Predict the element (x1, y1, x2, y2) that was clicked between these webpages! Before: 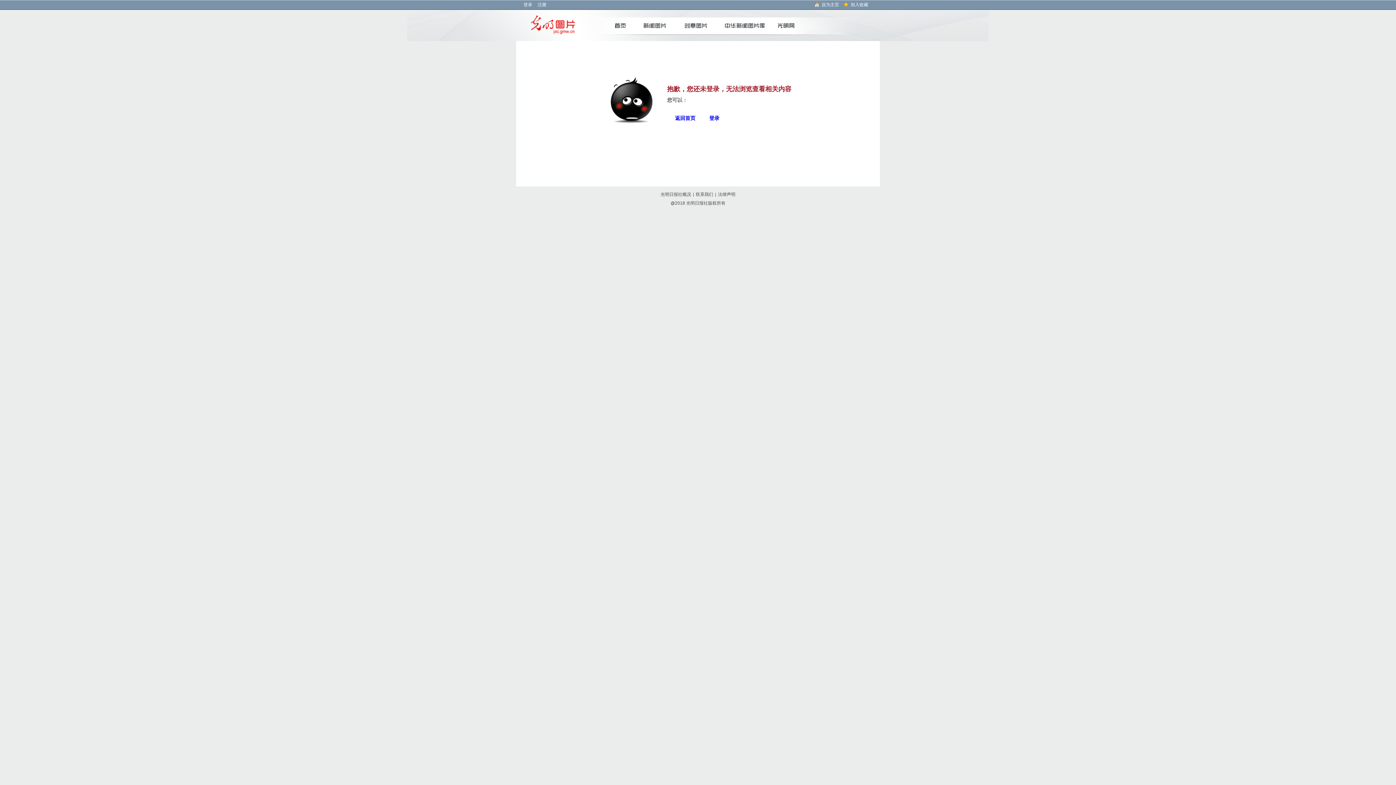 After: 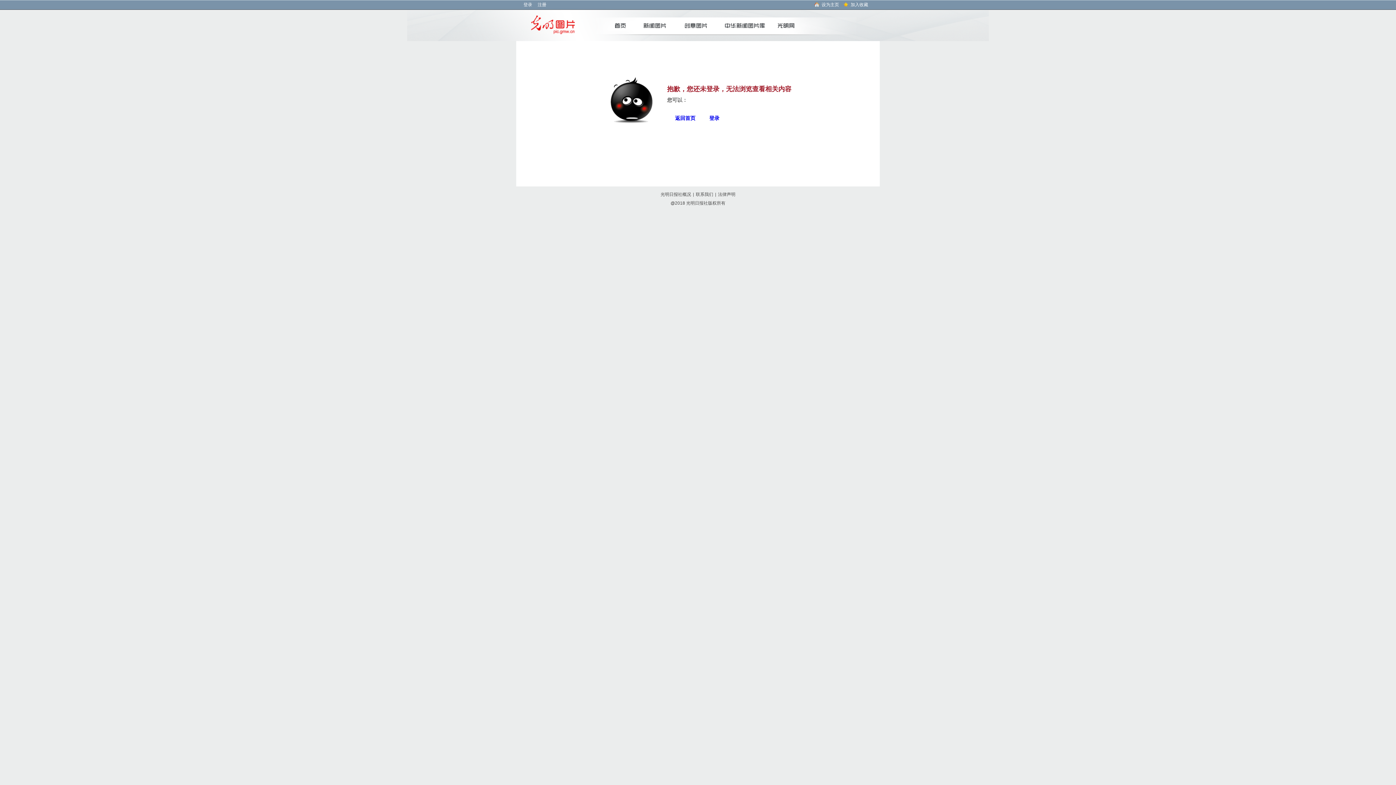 Action: label: 创意图片 bbox: (674, 22, 714, 28)